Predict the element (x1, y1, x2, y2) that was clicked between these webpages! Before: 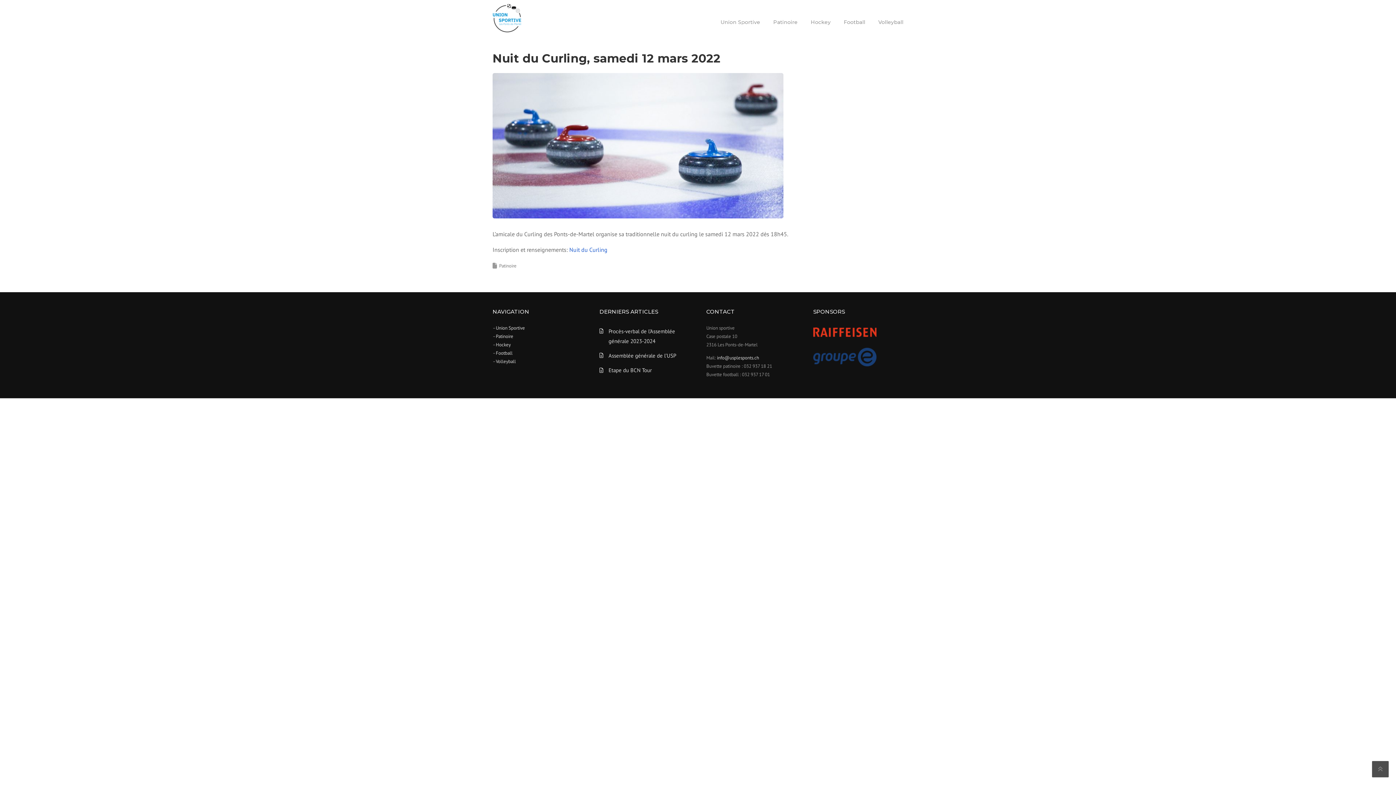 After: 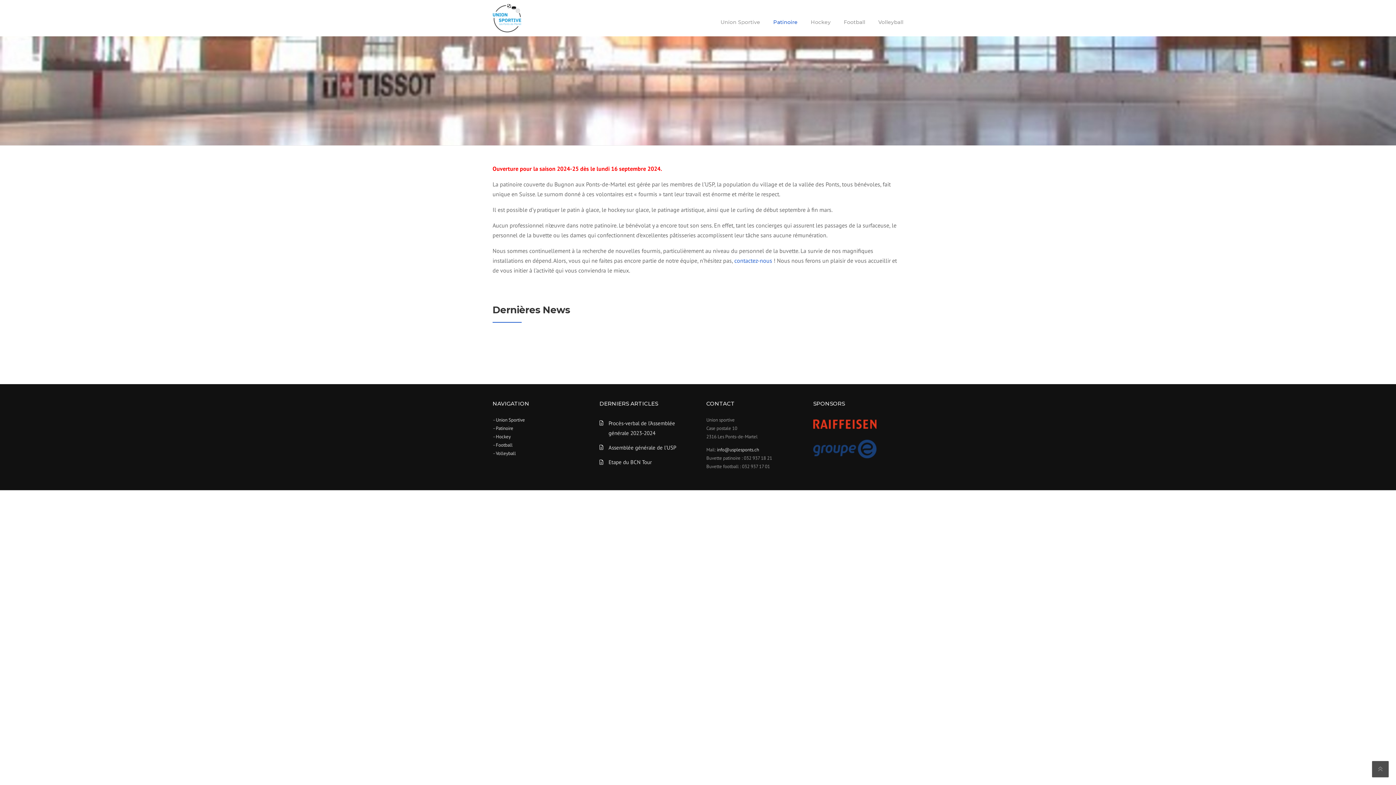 Action: label: Patinoire bbox: (496, 333, 513, 339)